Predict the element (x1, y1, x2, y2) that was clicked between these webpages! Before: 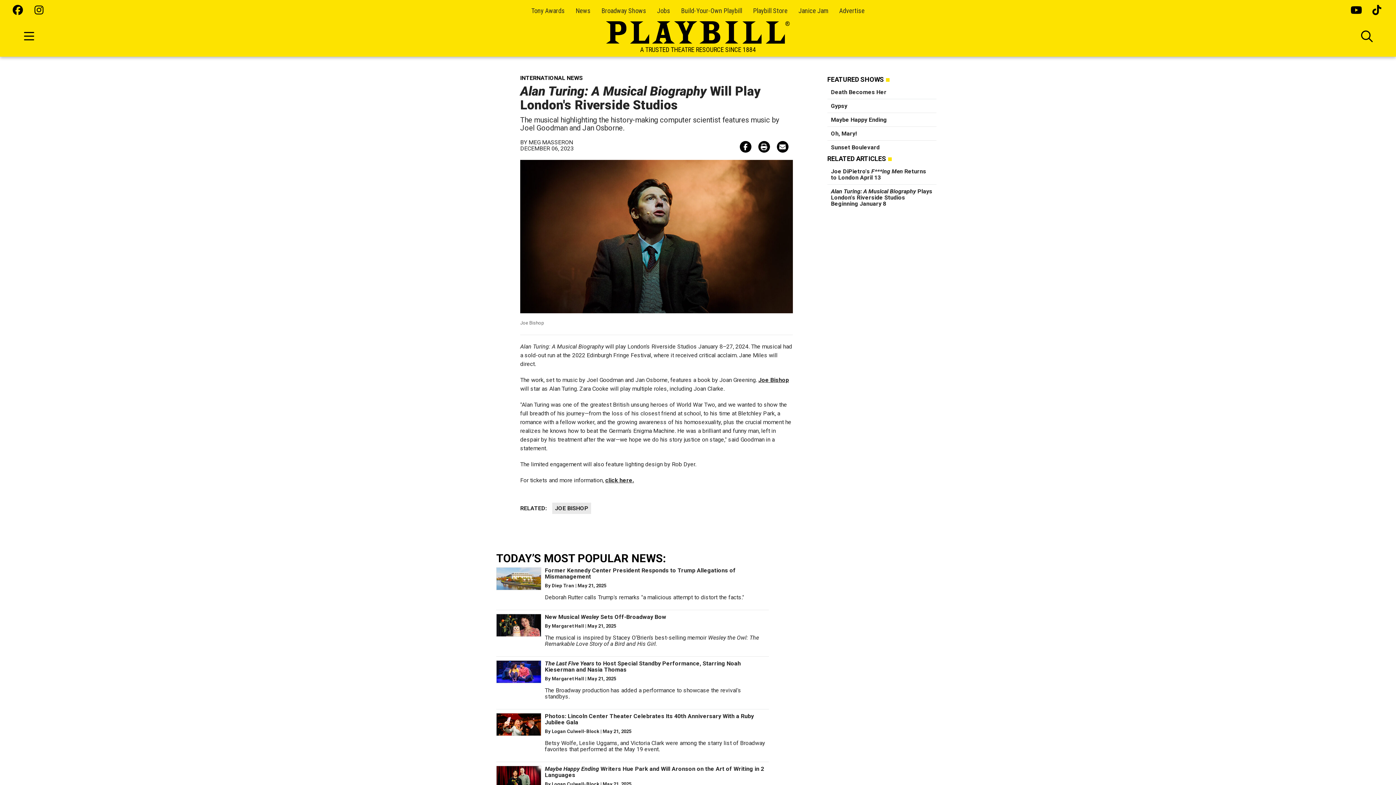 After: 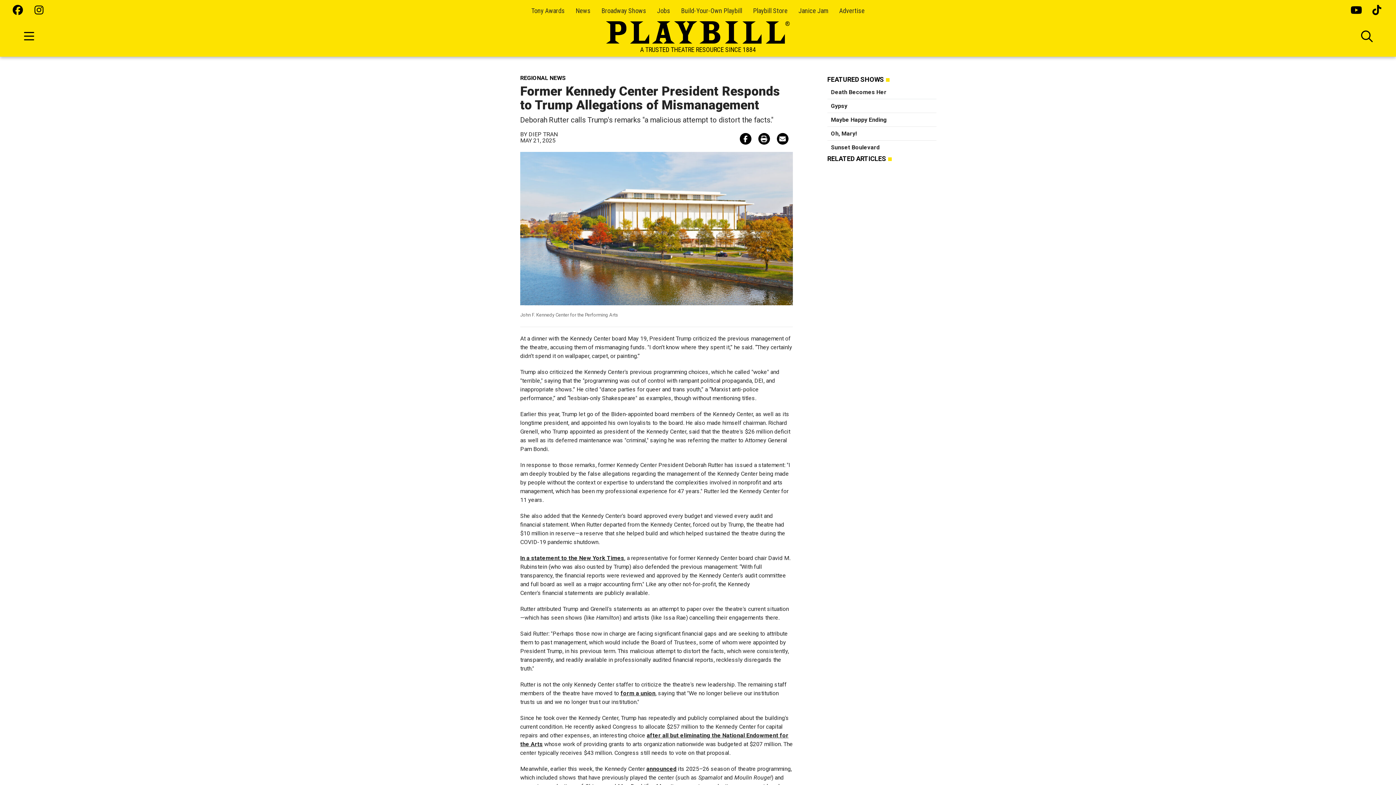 Action: label: Former Kennedy Center President Responds to Trump Allegations of Mismanagement bbox: (545, 567, 735, 580)